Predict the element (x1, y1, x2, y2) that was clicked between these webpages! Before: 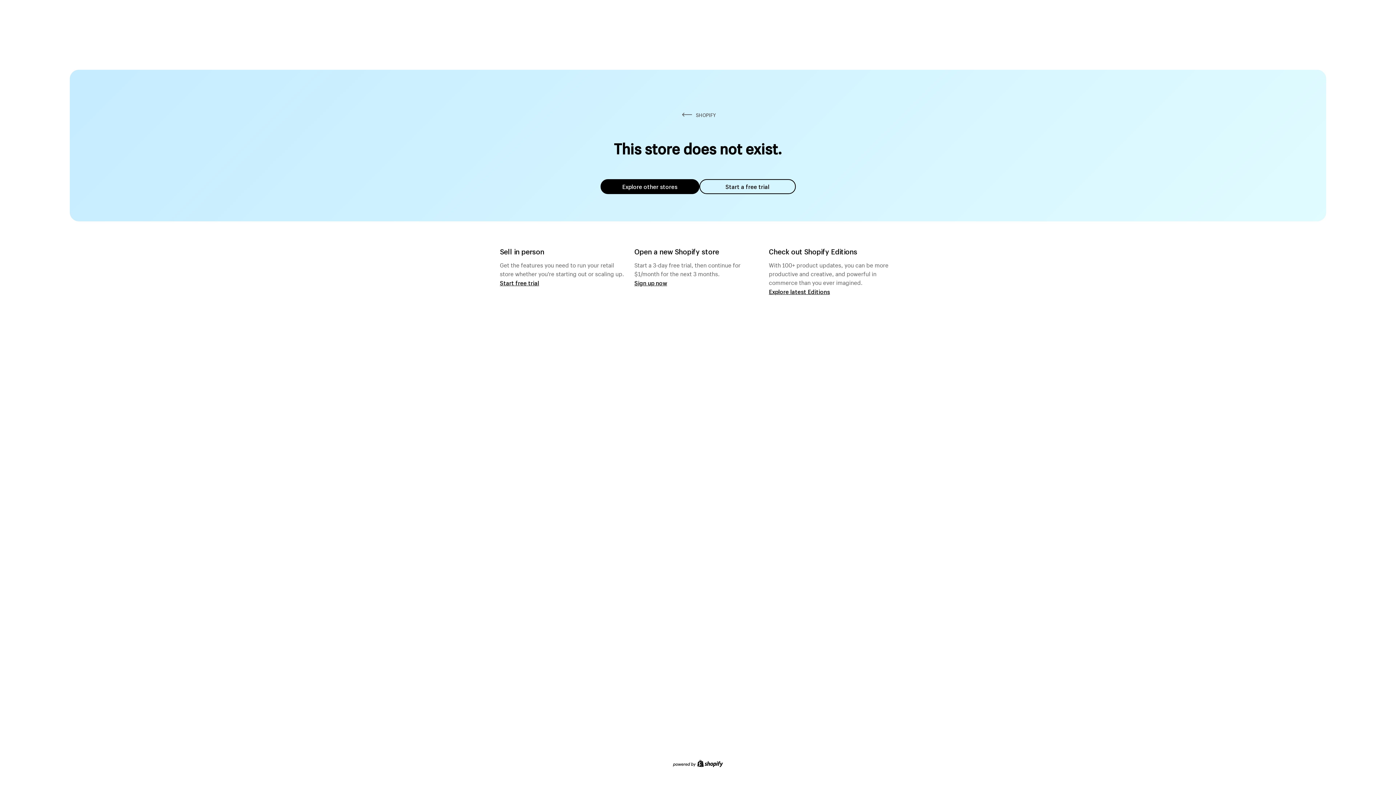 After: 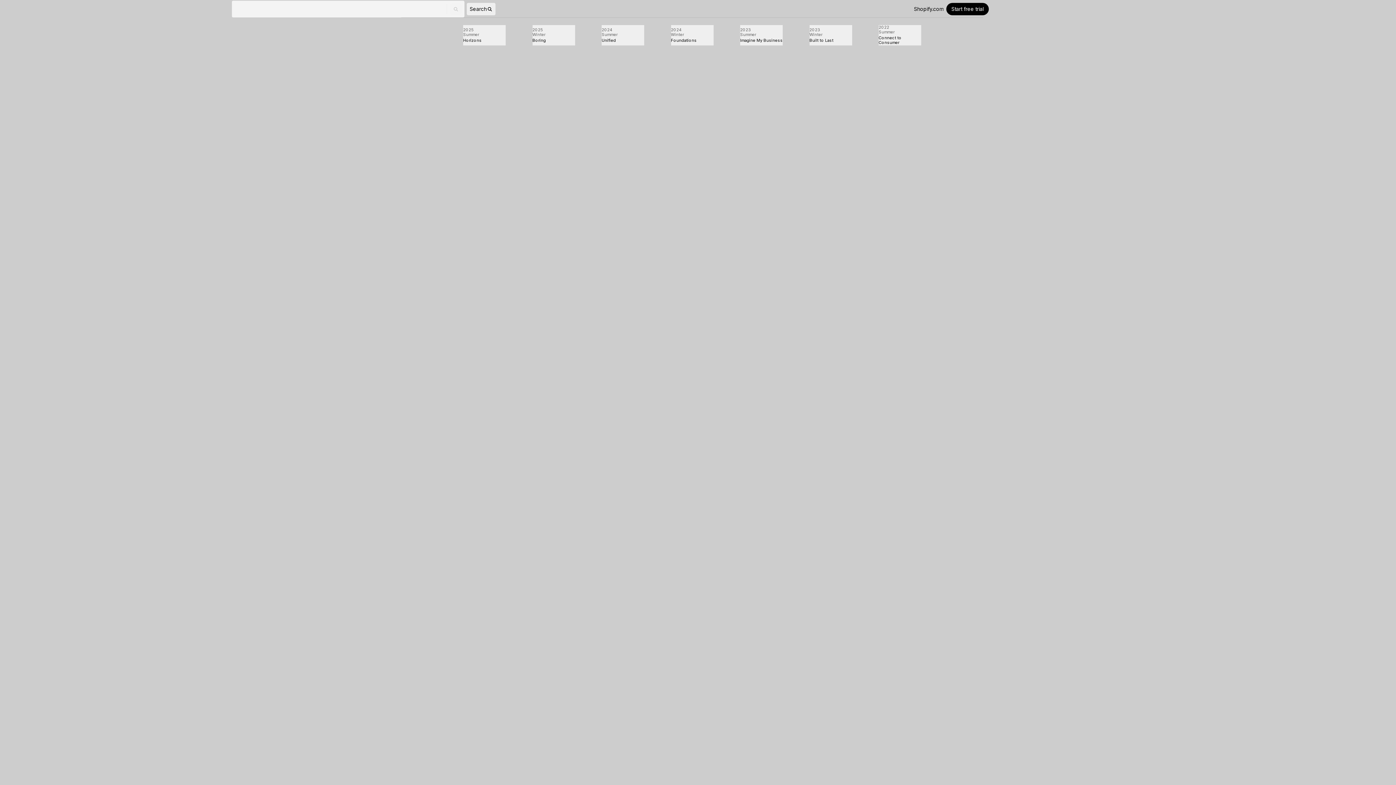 Action: bbox: (769, 287, 830, 295) label: Explore latest Editions